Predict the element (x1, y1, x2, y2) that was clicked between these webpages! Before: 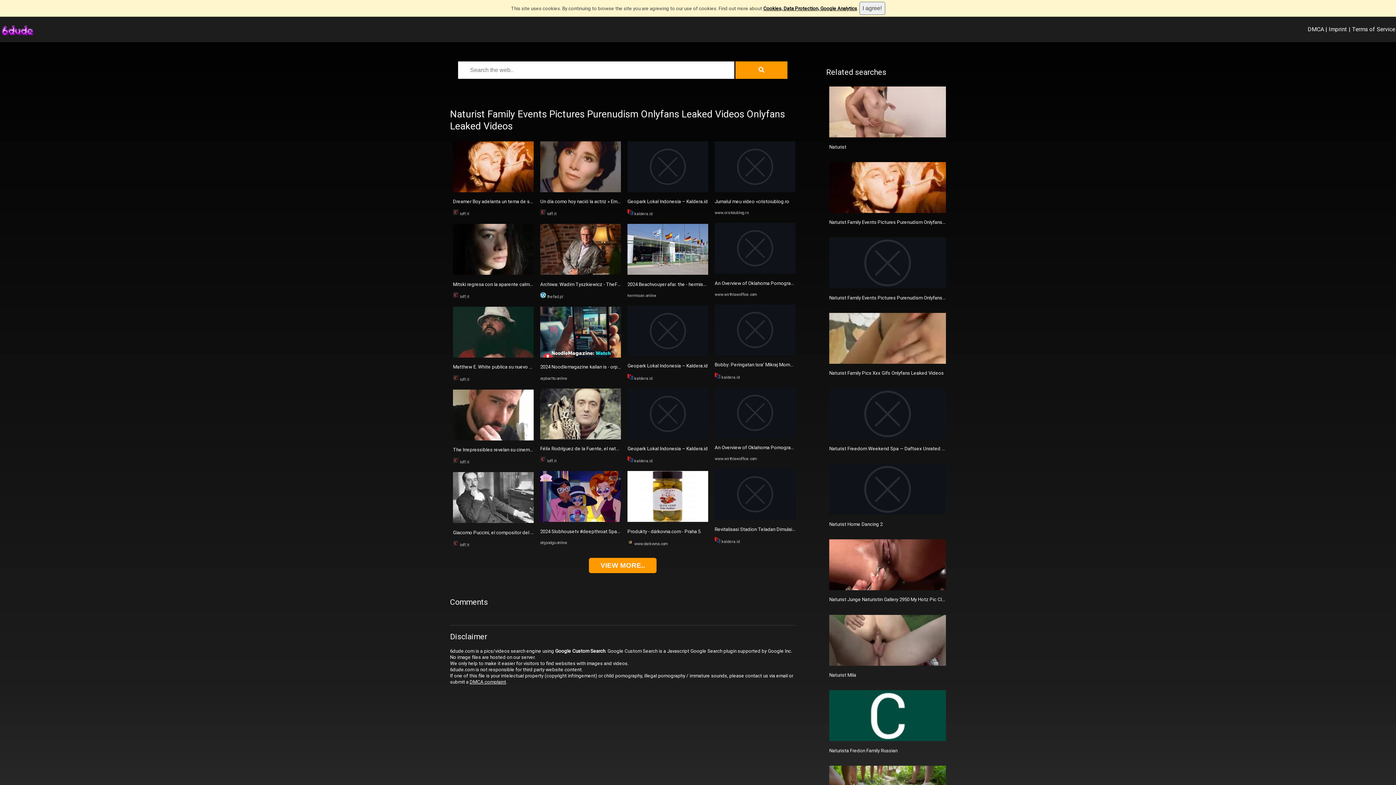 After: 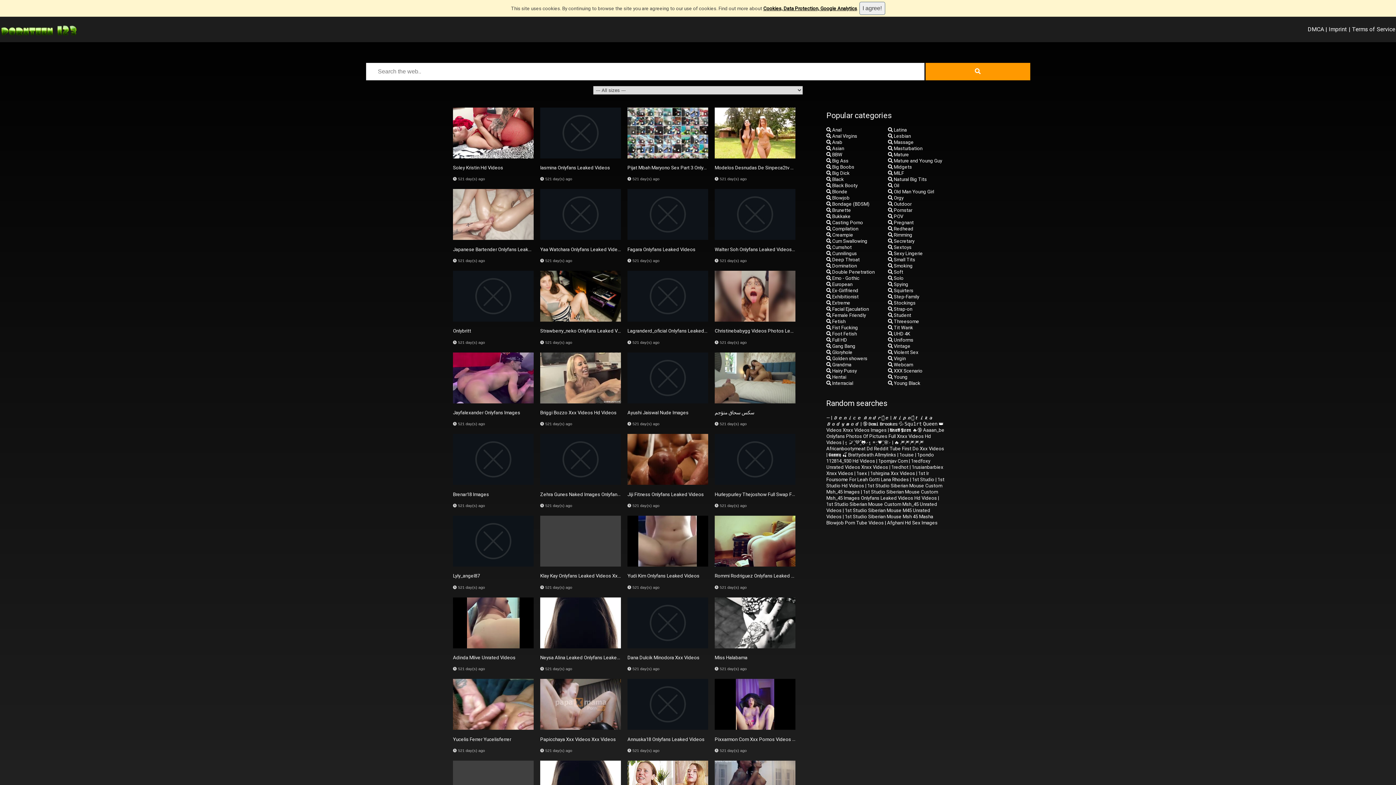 Action: bbox: (627, 270, 708, 276)